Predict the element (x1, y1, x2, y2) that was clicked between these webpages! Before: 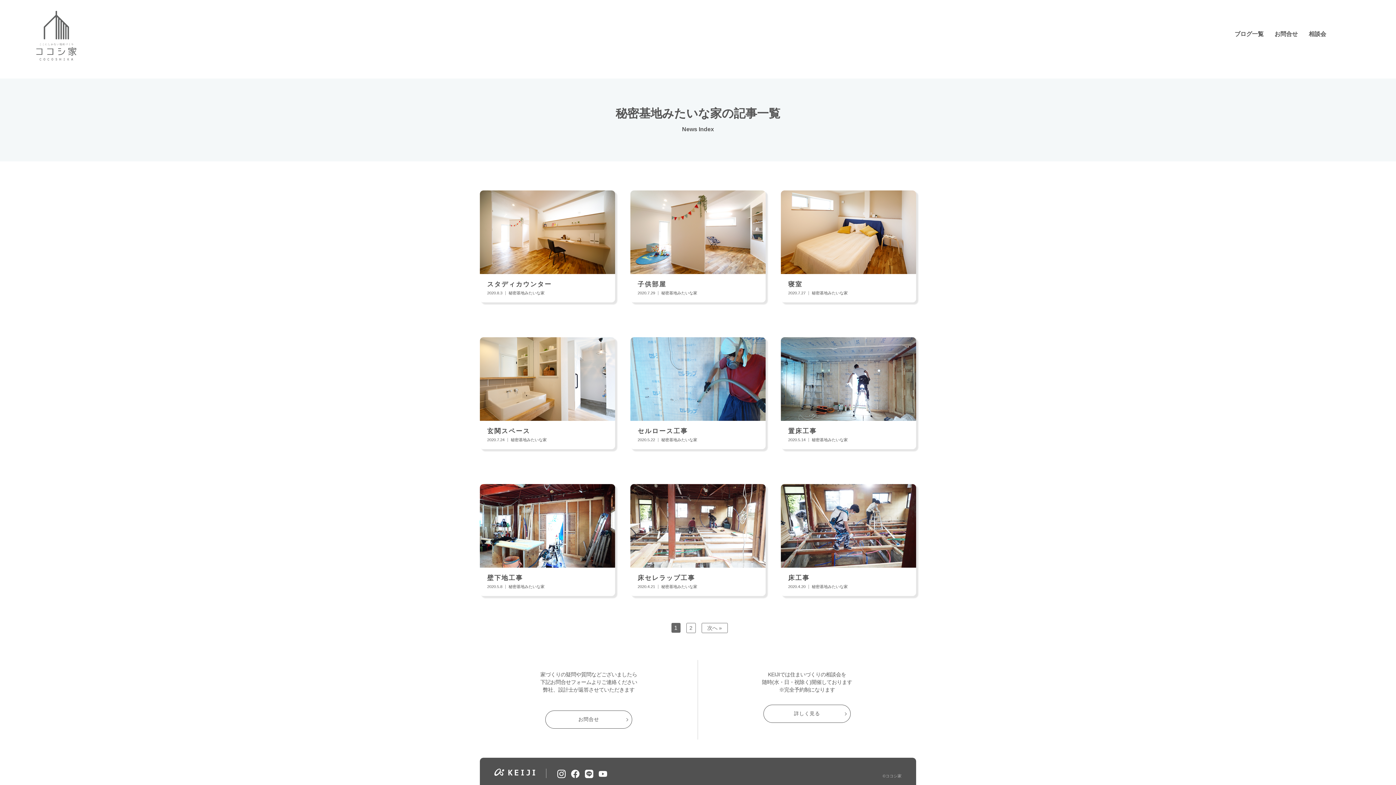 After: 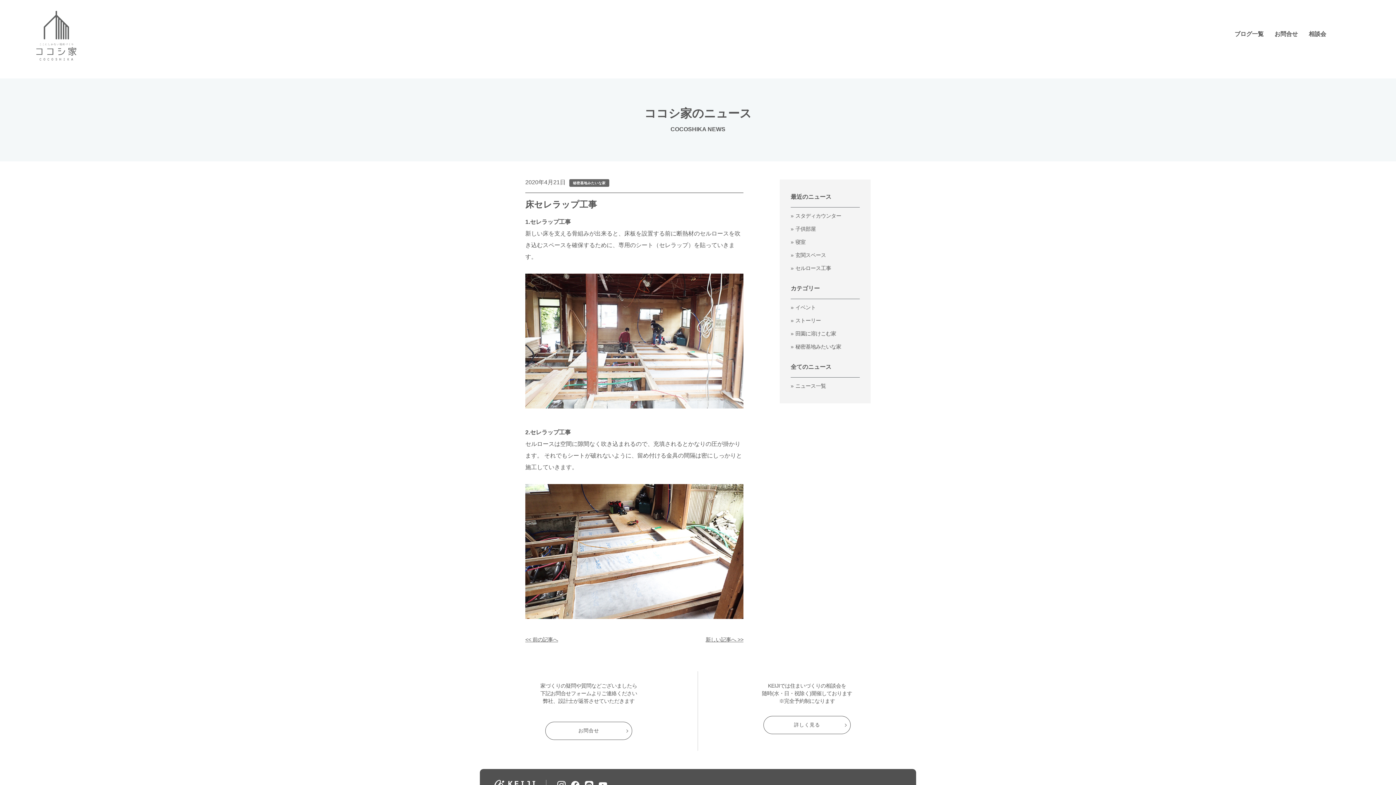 Action: bbox: (630, 484, 765, 568)